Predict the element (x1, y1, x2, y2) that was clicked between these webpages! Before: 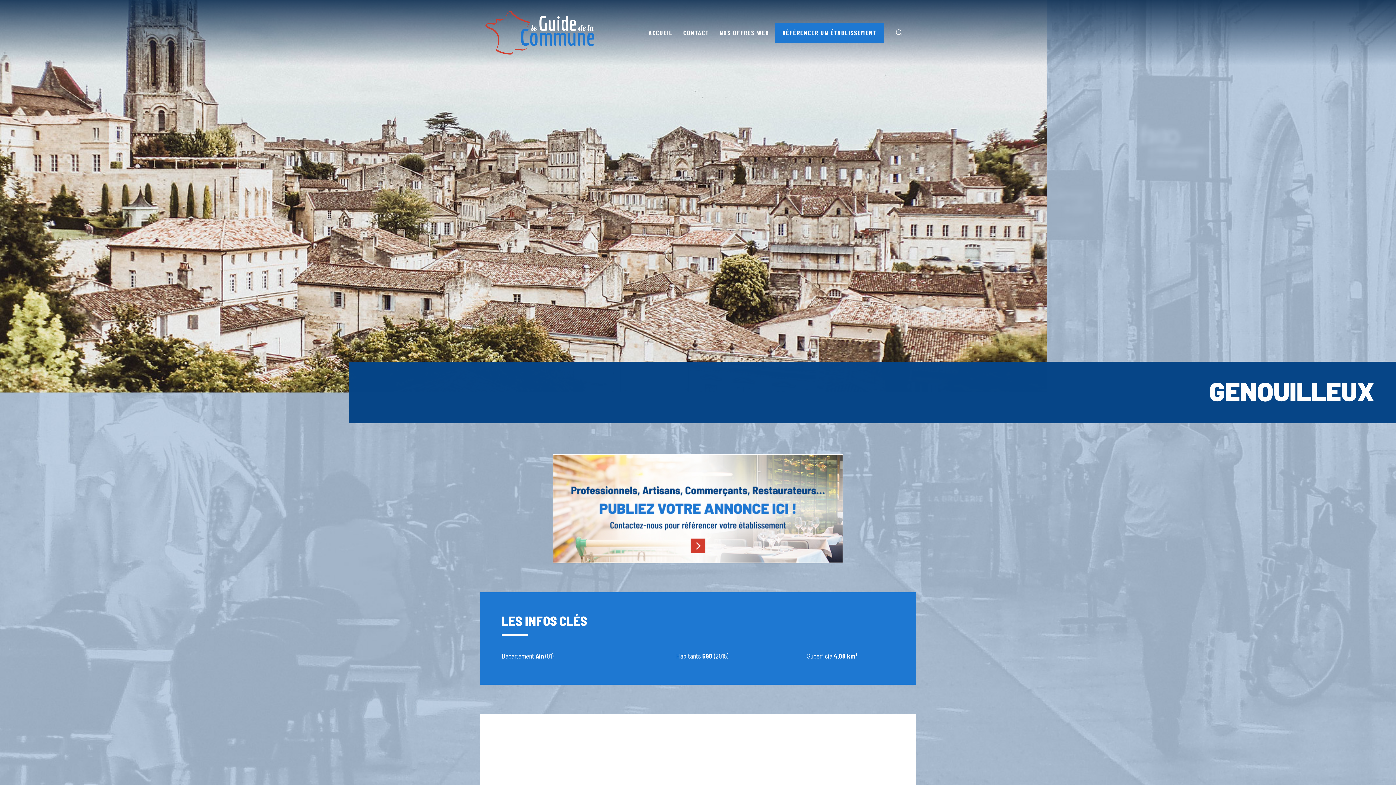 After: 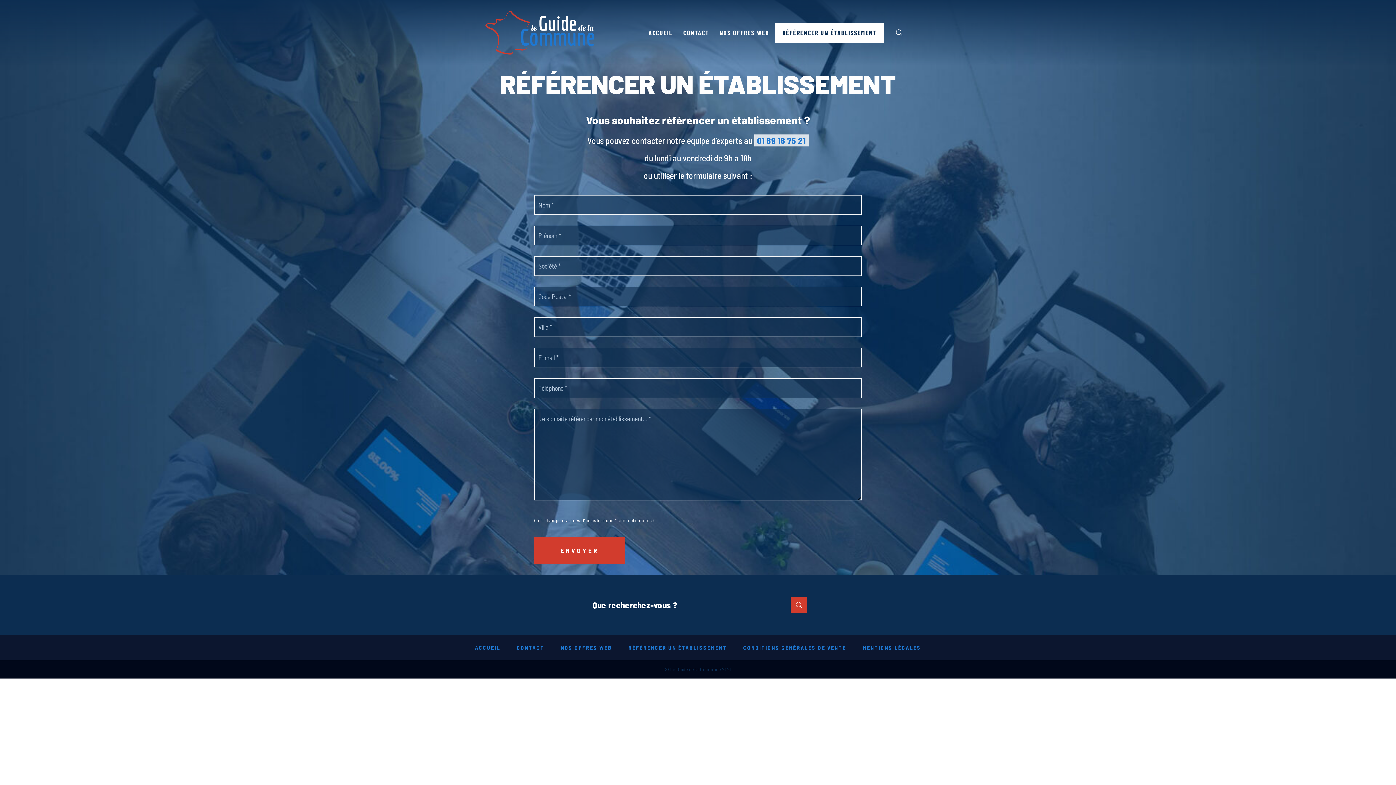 Action: label: RÉFÉRENCER UN ÉTABLISSEMENT bbox: (775, 22, 884, 42)